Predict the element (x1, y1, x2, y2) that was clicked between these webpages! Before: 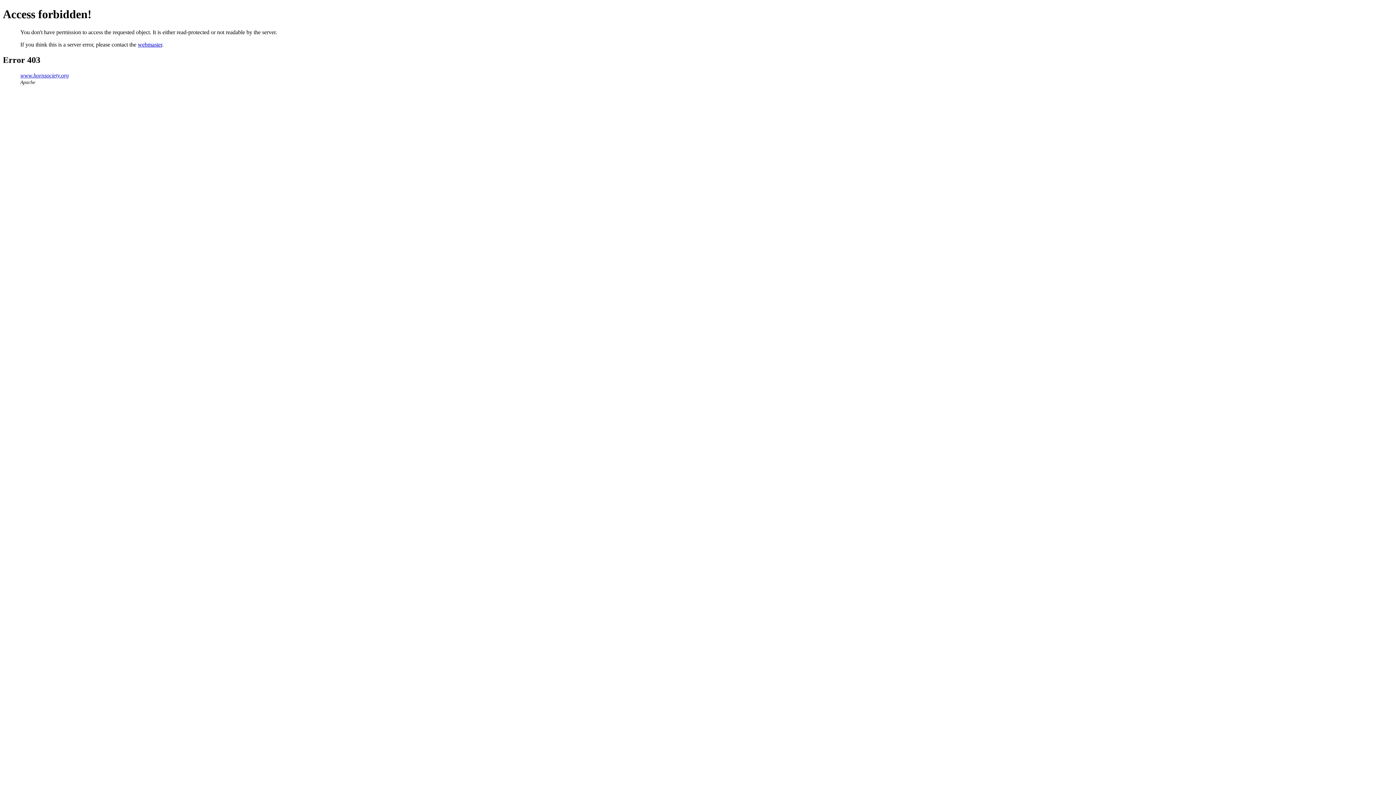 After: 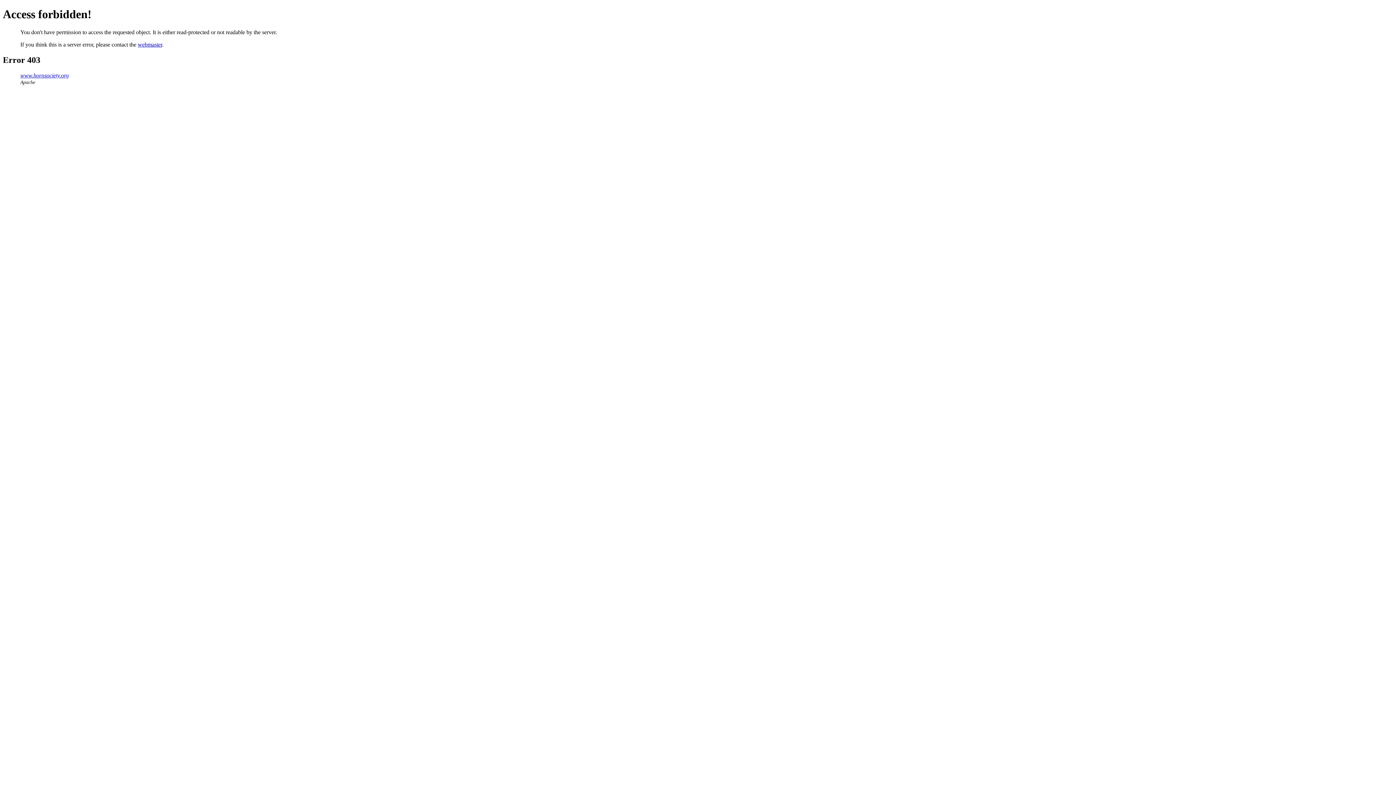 Action: bbox: (137, 41, 162, 47) label: webmaster